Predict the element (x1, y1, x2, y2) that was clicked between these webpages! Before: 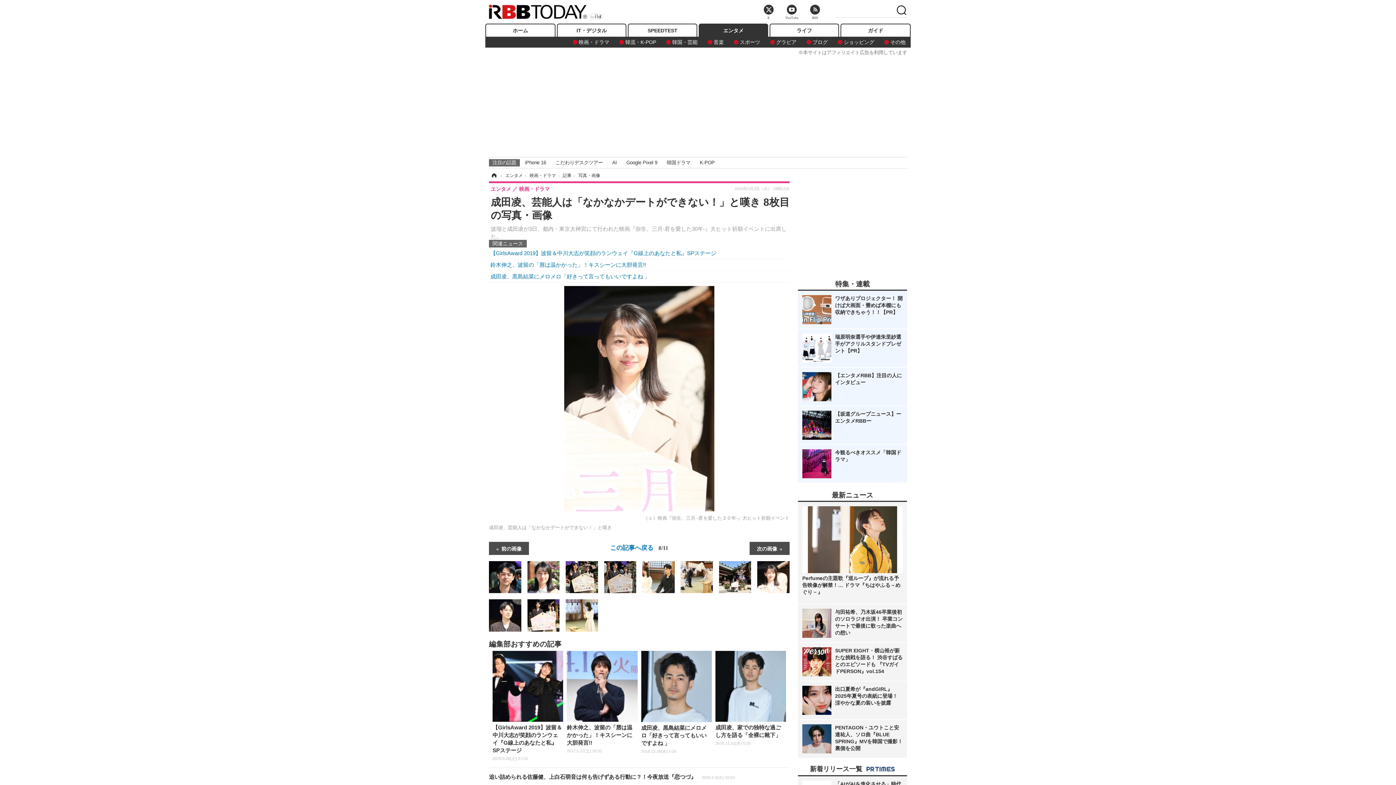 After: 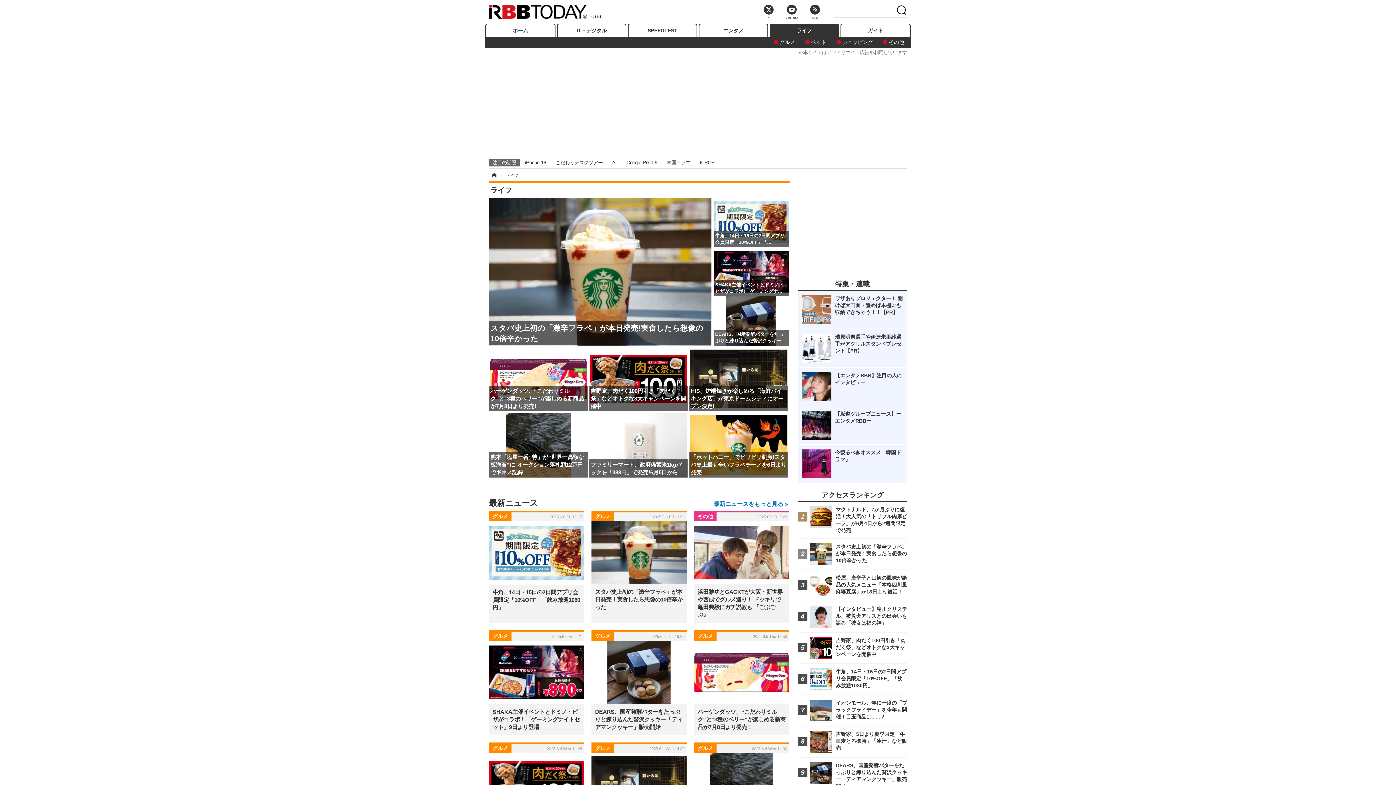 Action: label: ライフ bbox: (769, 23, 839, 36)